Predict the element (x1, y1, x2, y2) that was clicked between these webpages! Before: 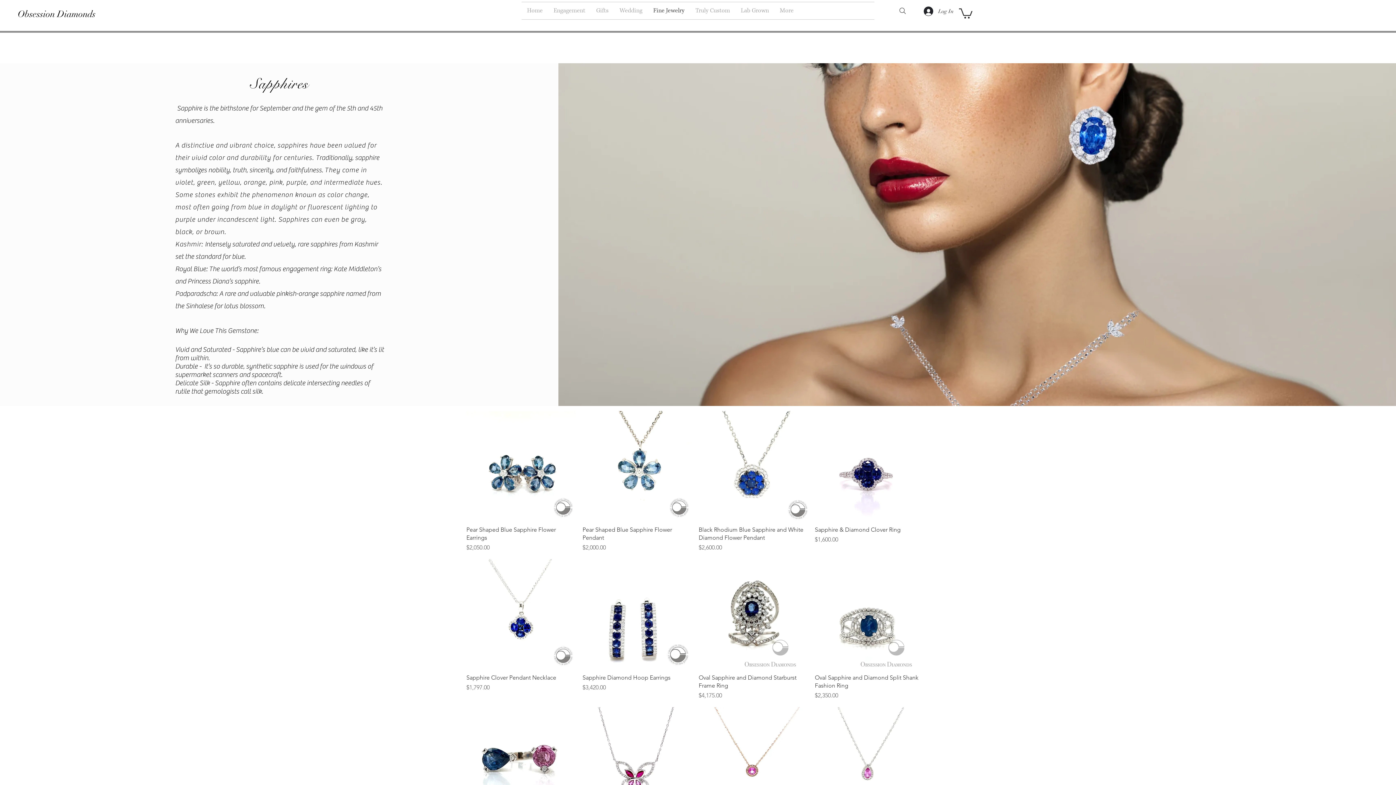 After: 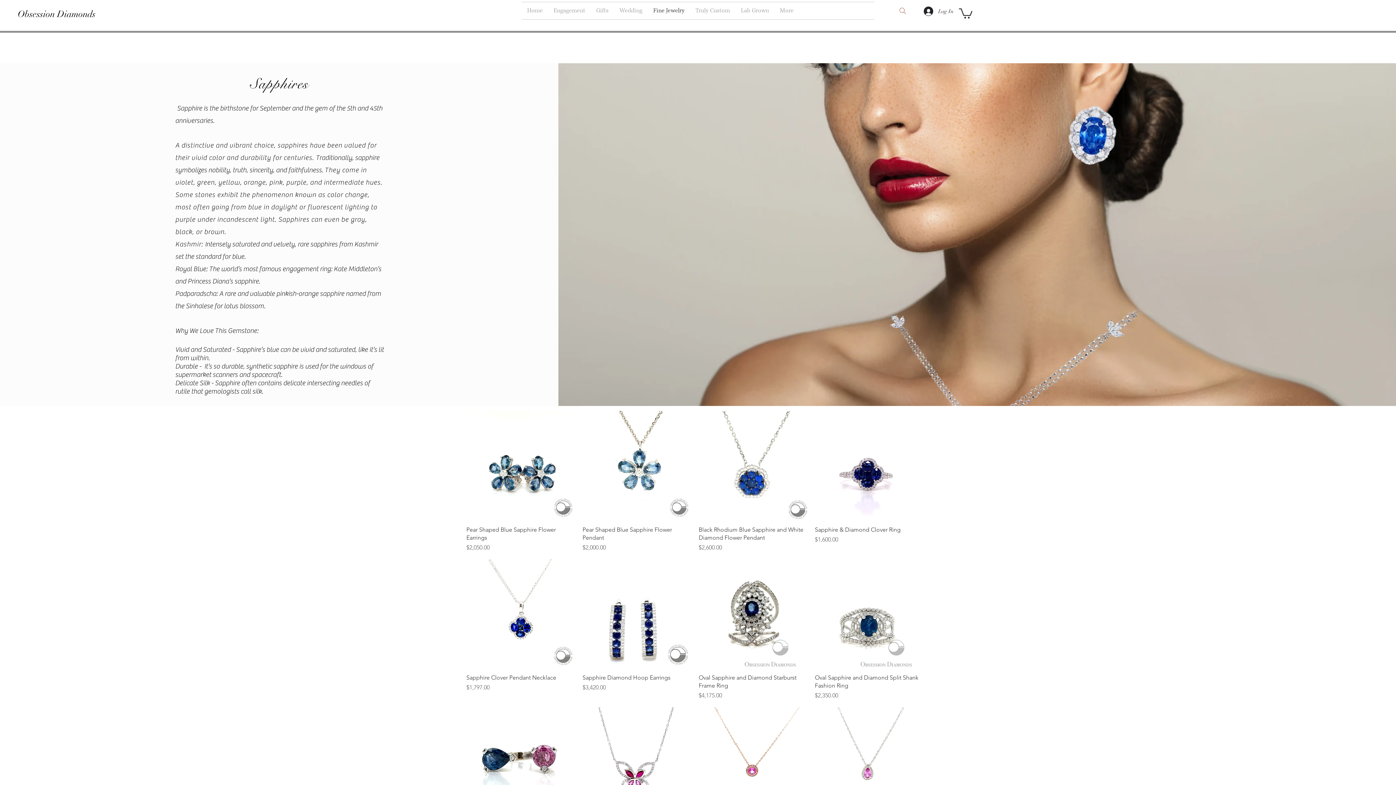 Action: label: Search bbox: (895, 3, 910, 18)